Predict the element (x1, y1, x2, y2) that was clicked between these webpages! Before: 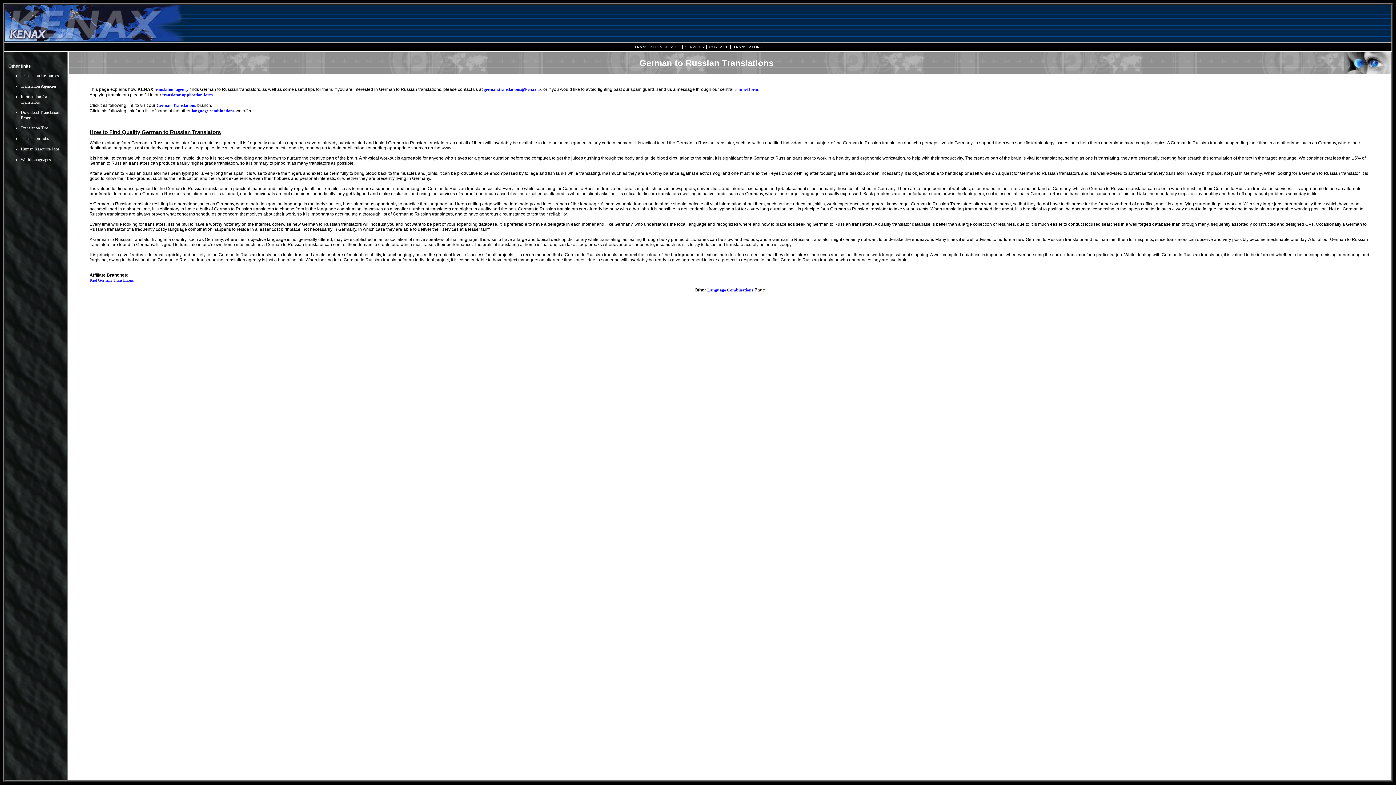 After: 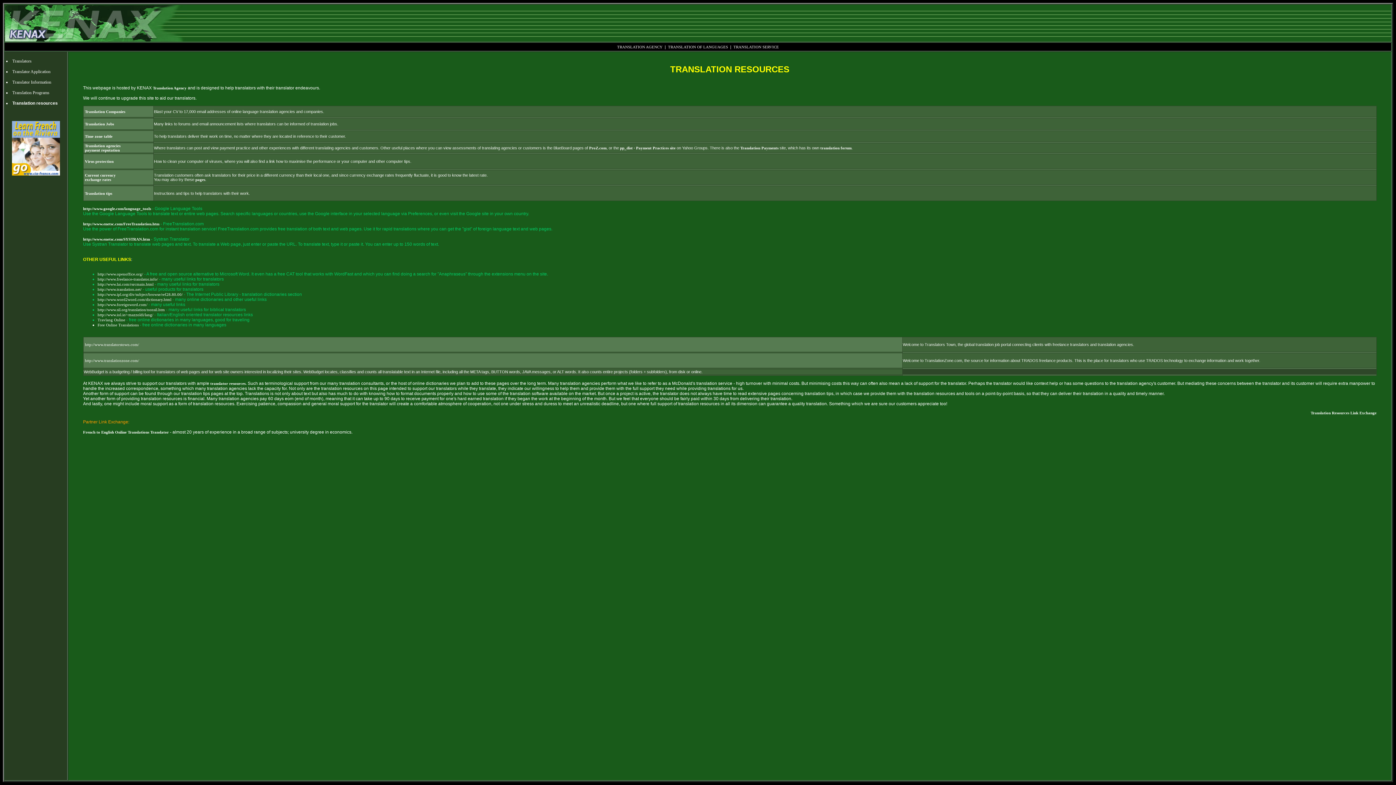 Action: bbox: (20, 73, 58, 78) label: Translation Resources